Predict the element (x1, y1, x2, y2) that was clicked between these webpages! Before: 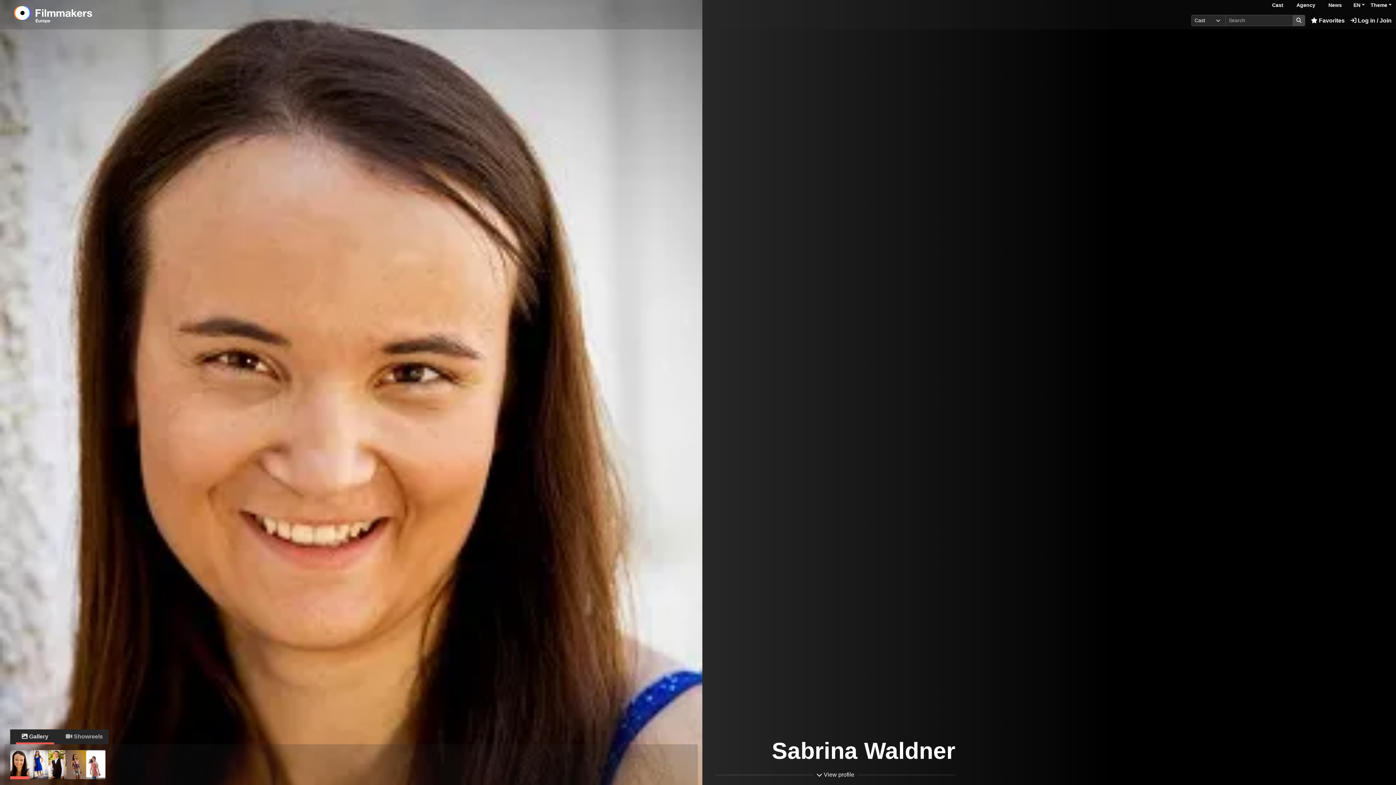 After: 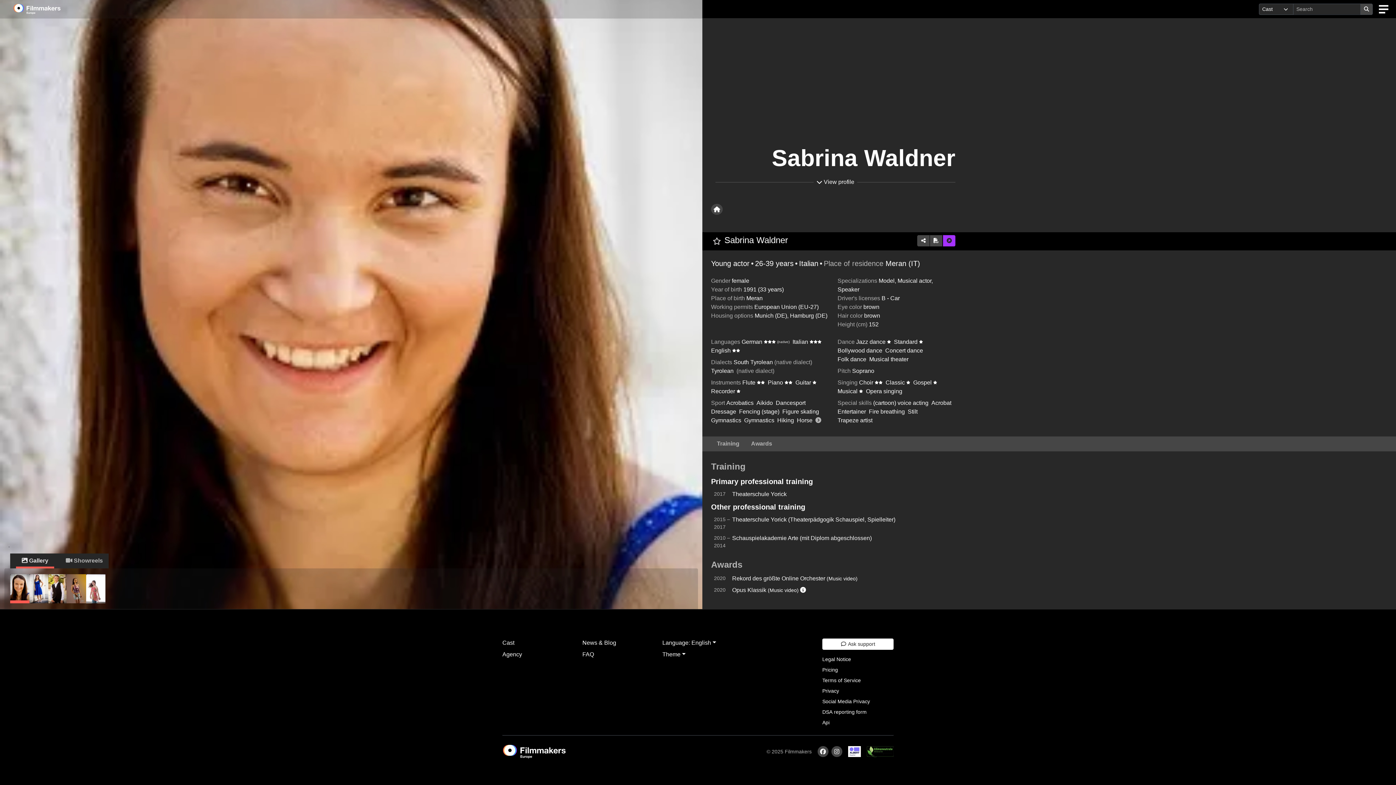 Action: label: View profile bbox: (715, 770, 955, 779)